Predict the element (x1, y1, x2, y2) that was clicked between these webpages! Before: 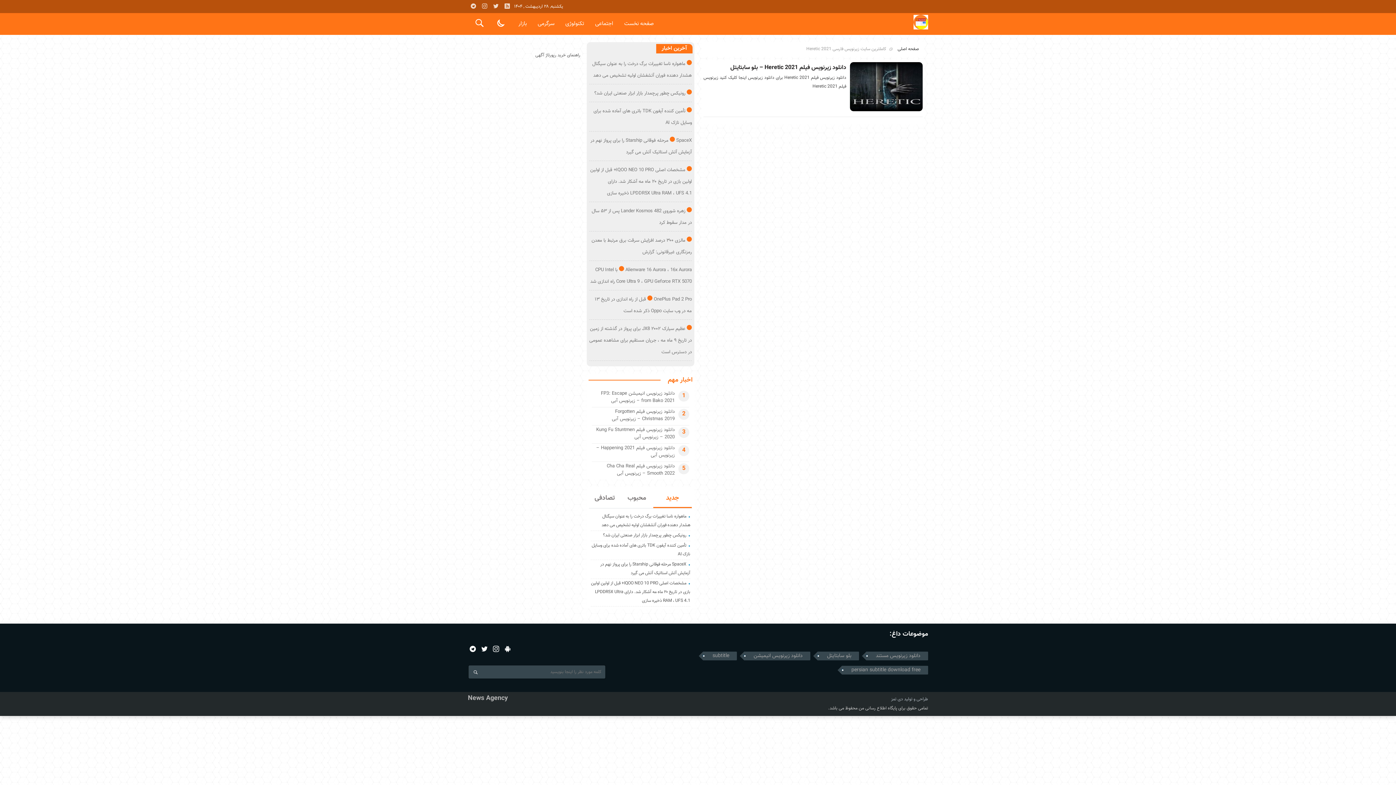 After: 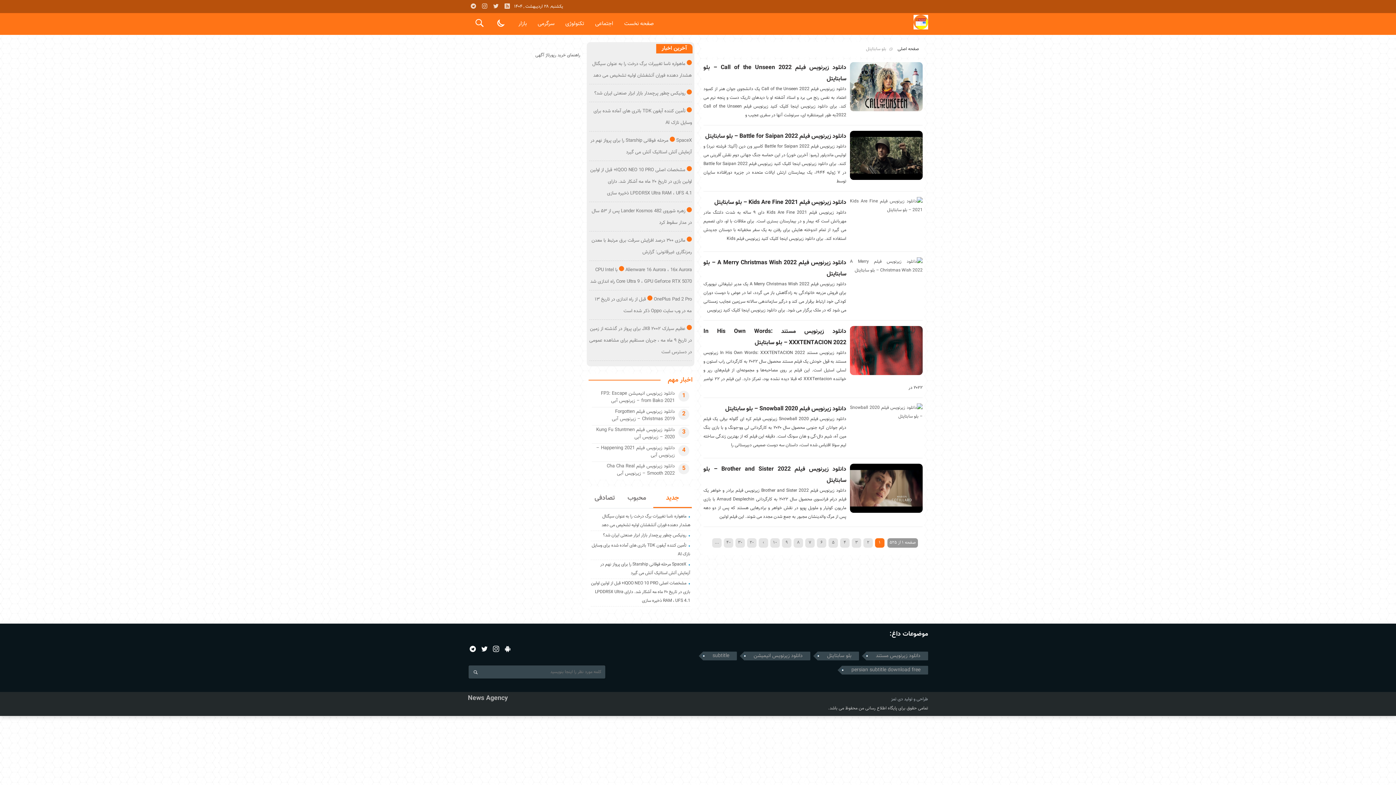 Action: bbox: (817, 652, 859, 660) label: بلو سابتايتل